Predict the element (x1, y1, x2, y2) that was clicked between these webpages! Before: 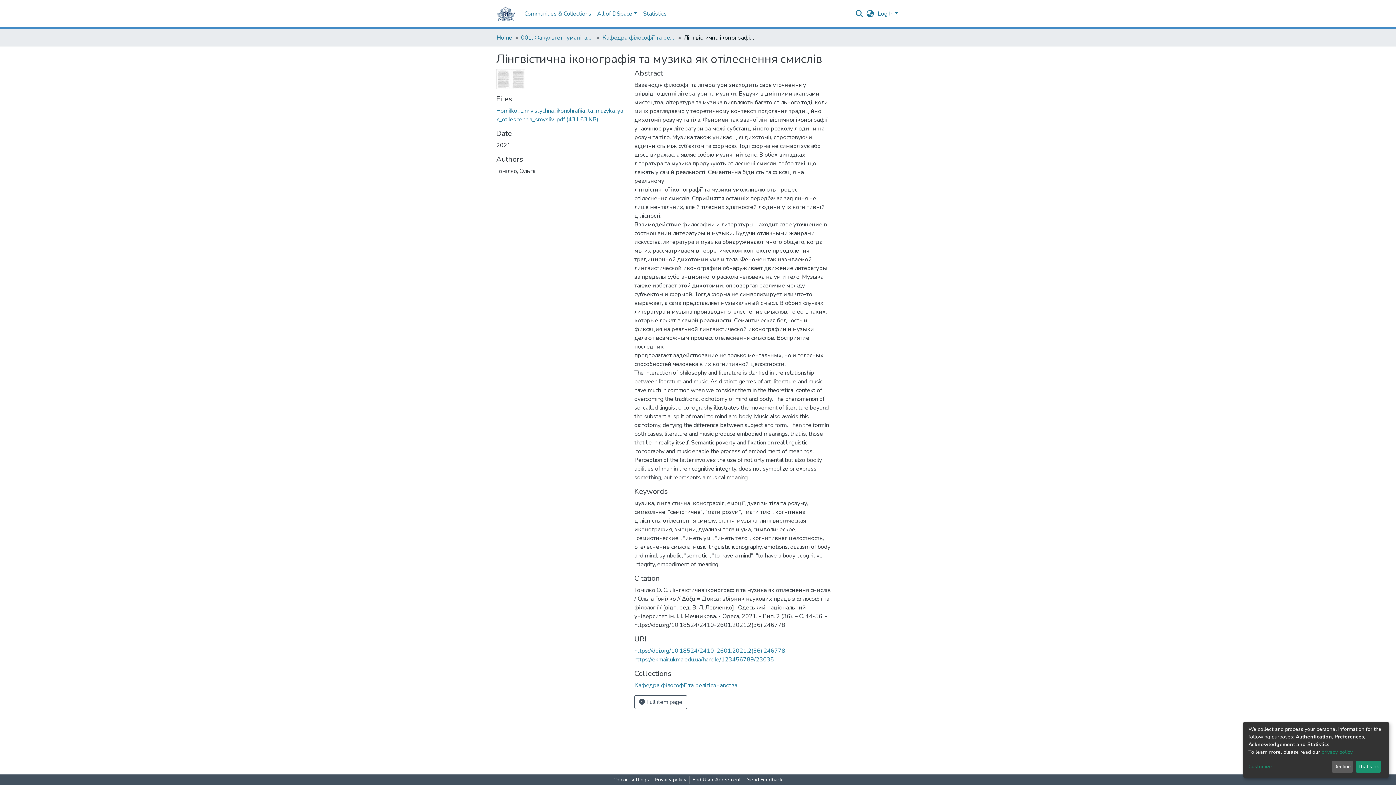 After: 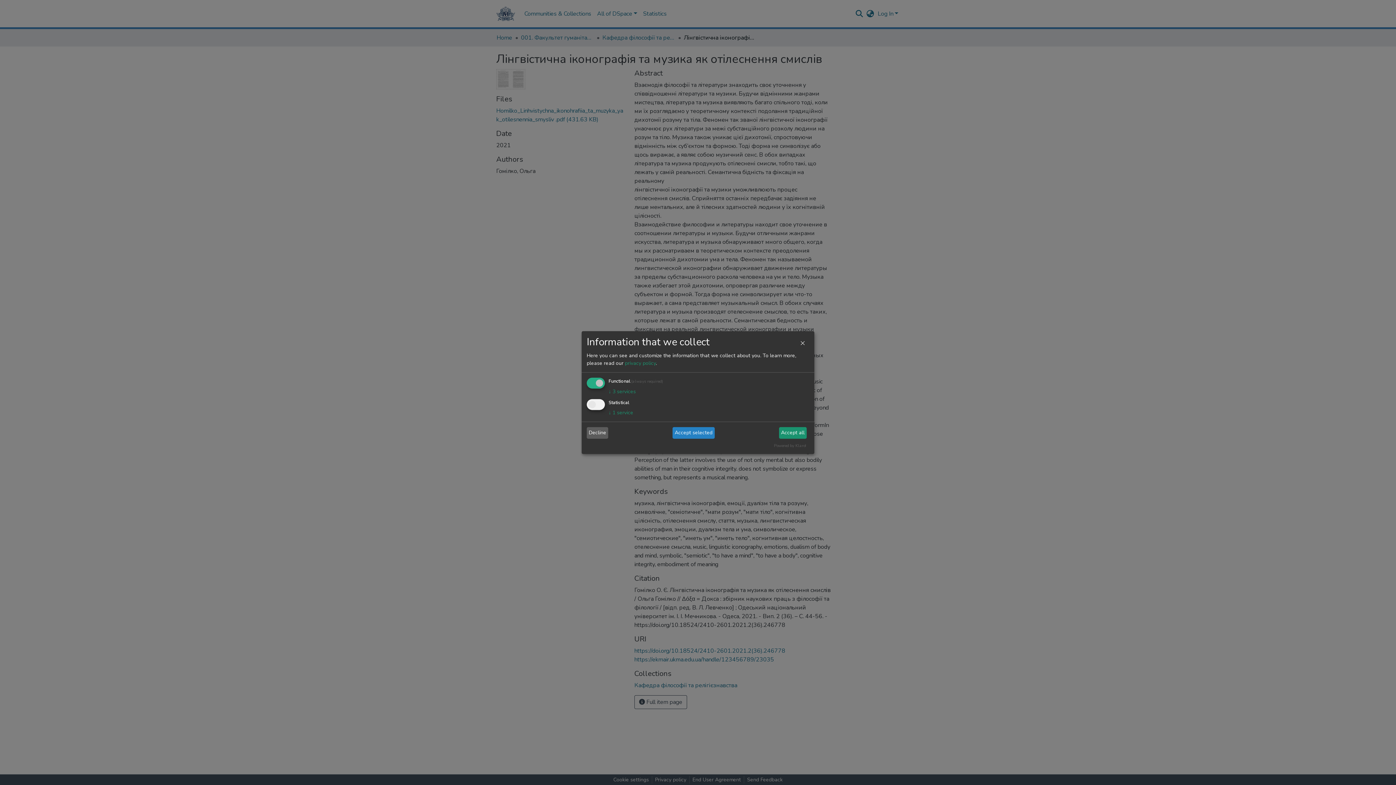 Action: bbox: (1248, 763, 1329, 771) label: Customize